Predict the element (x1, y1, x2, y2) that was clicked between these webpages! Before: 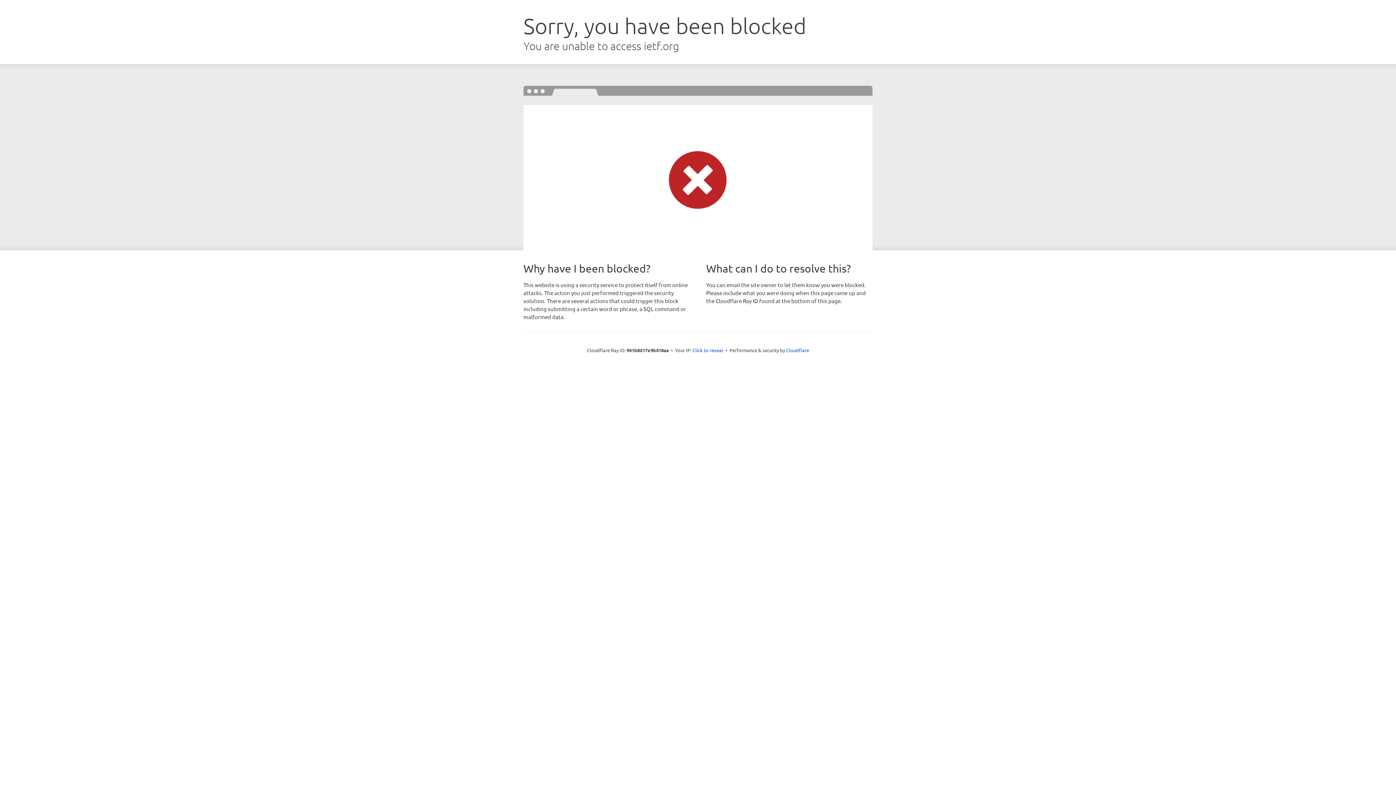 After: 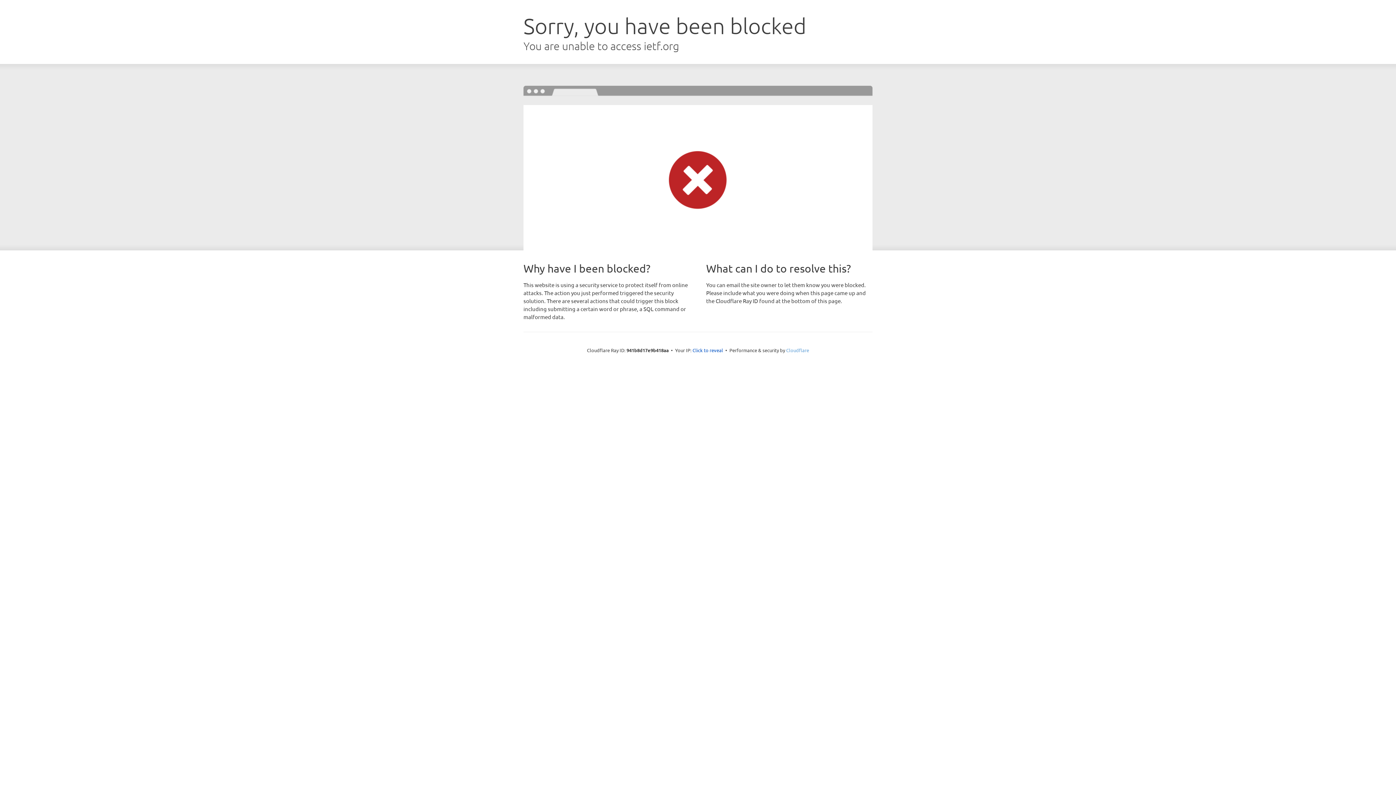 Action: bbox: (786, 347, 809, 353) label: Cloudflare